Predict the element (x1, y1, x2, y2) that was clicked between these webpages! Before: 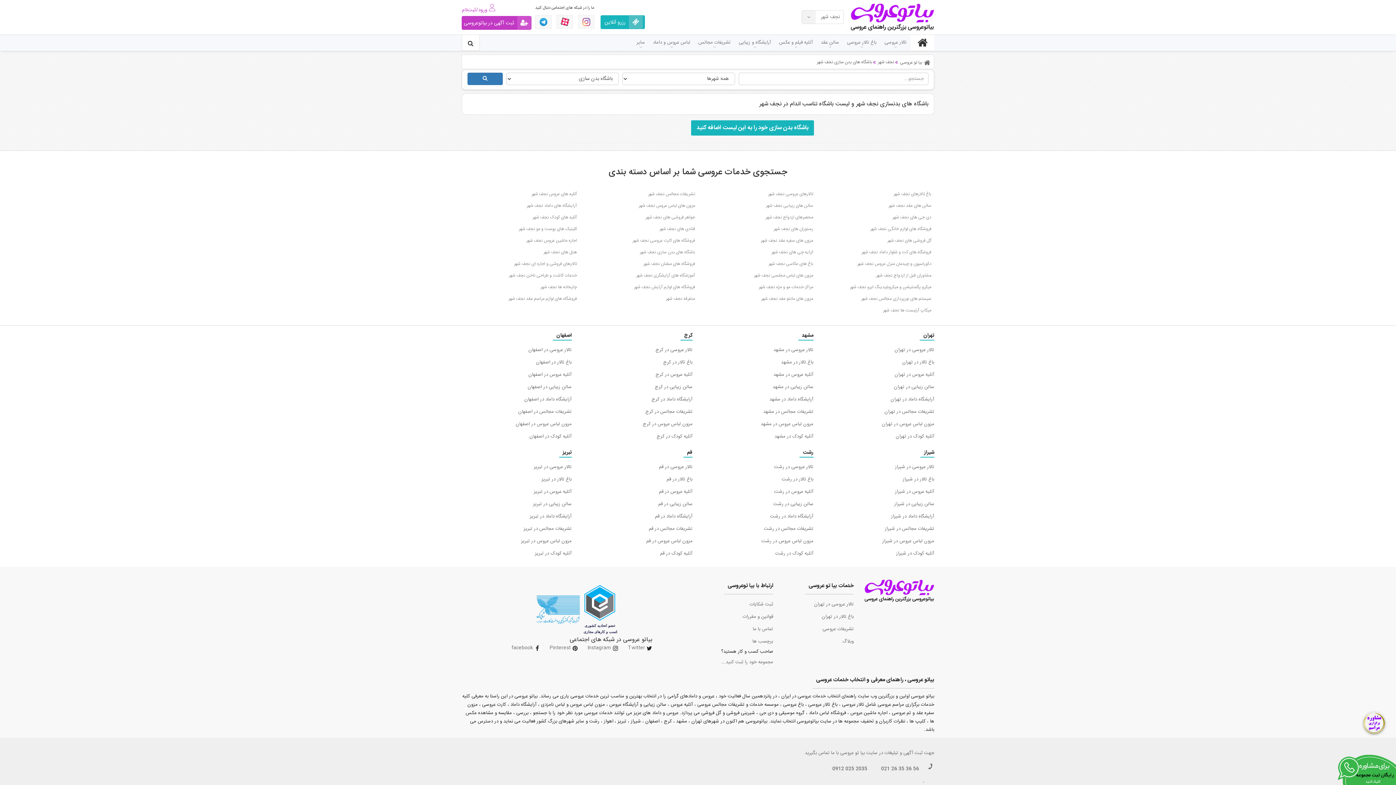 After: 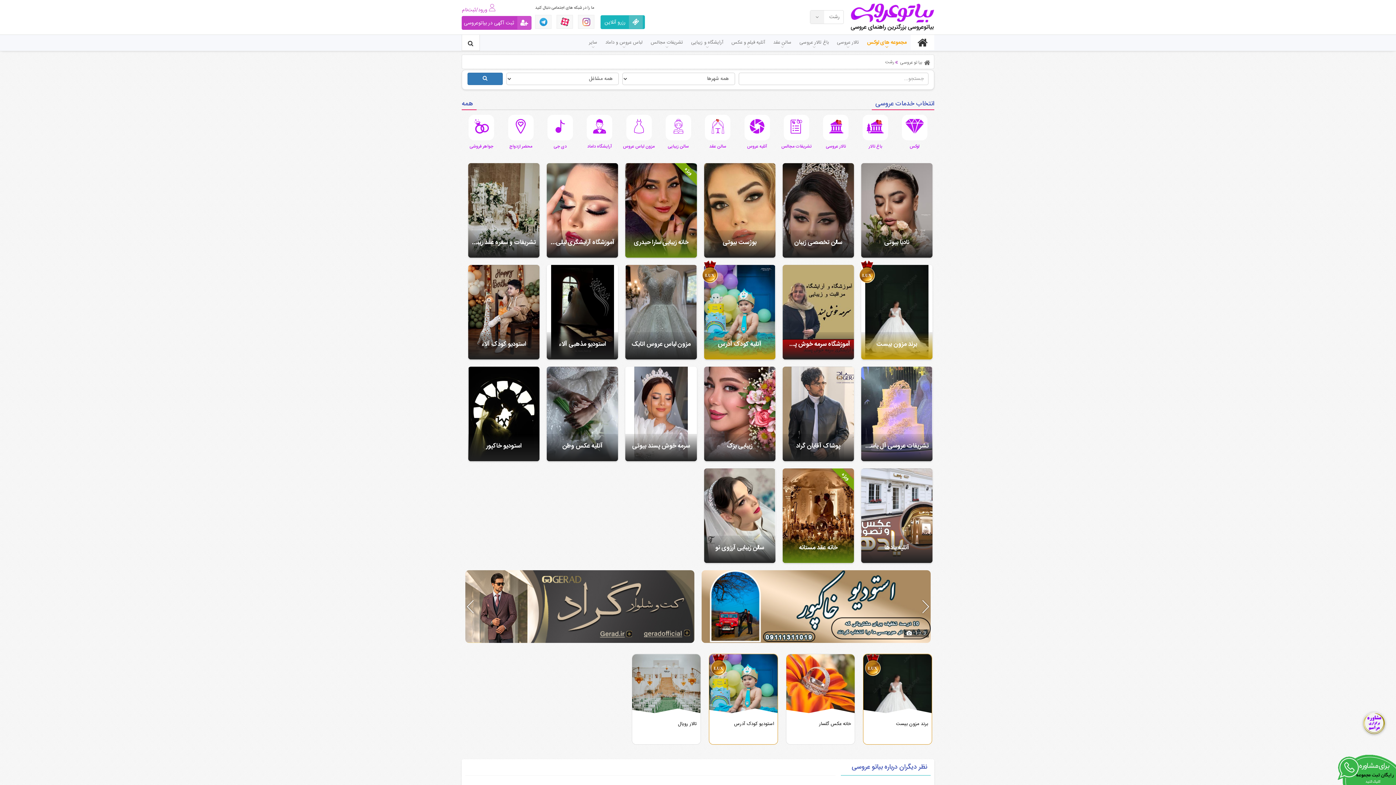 Action: bbox: (799, 446, 813, 461) label: رشت